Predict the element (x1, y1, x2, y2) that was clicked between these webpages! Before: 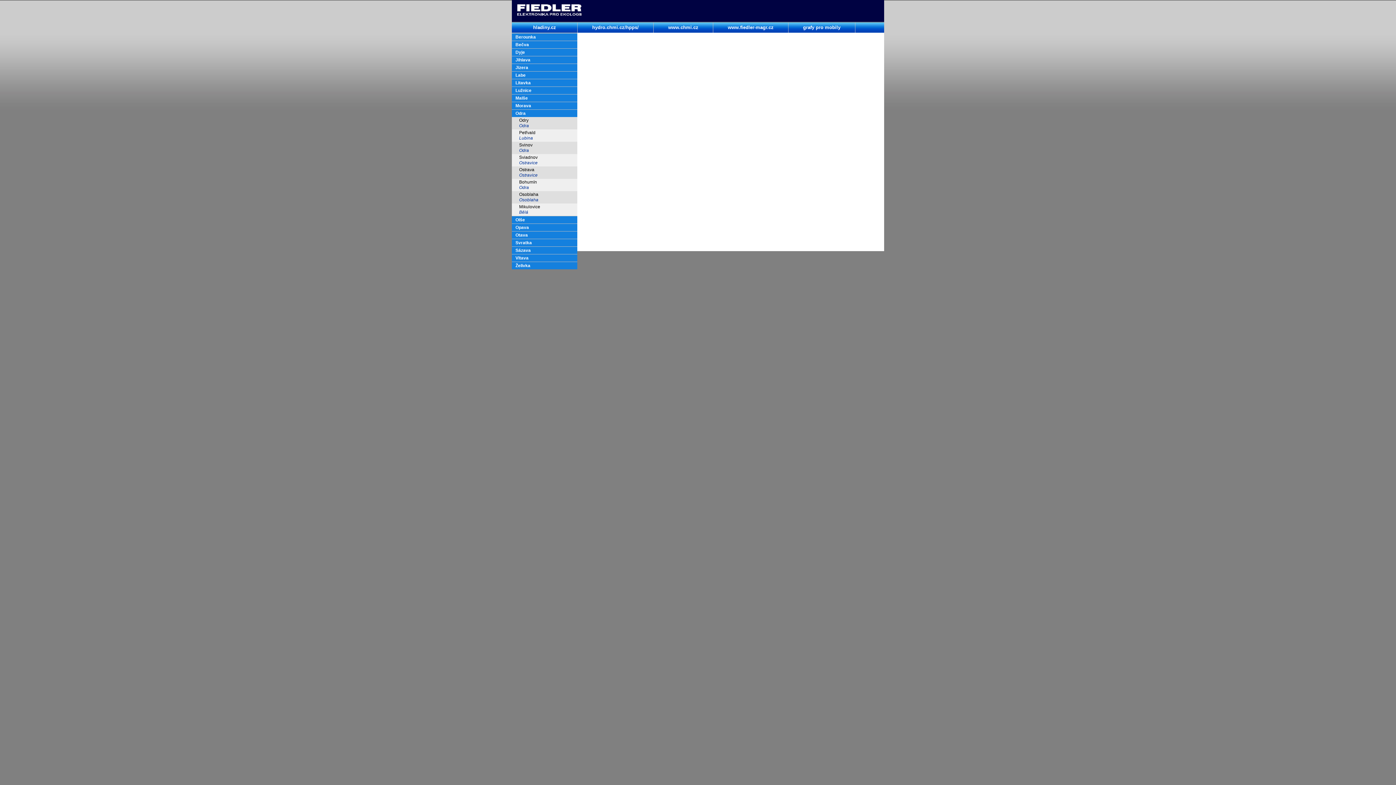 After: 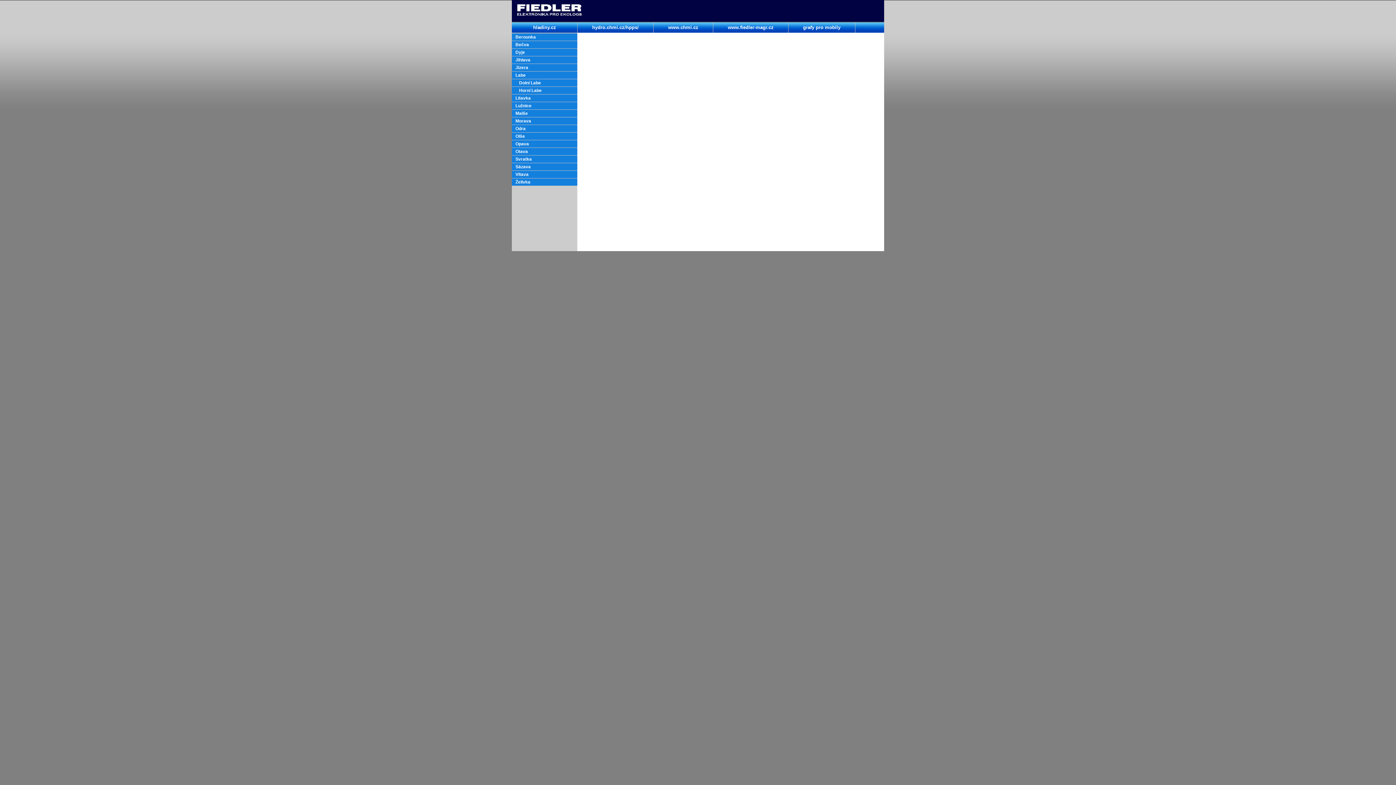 Action: bbox: (512, 71, 577, 78) label: Labe